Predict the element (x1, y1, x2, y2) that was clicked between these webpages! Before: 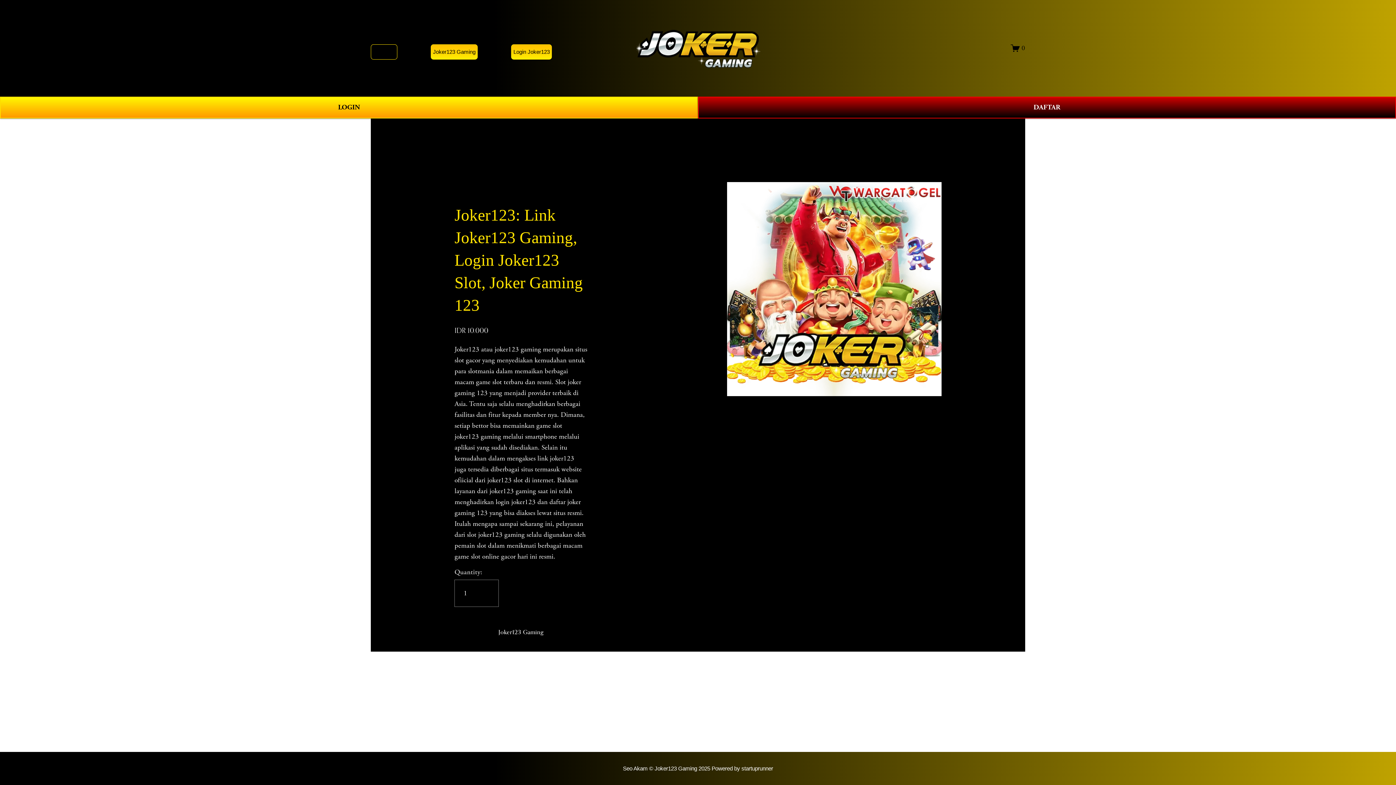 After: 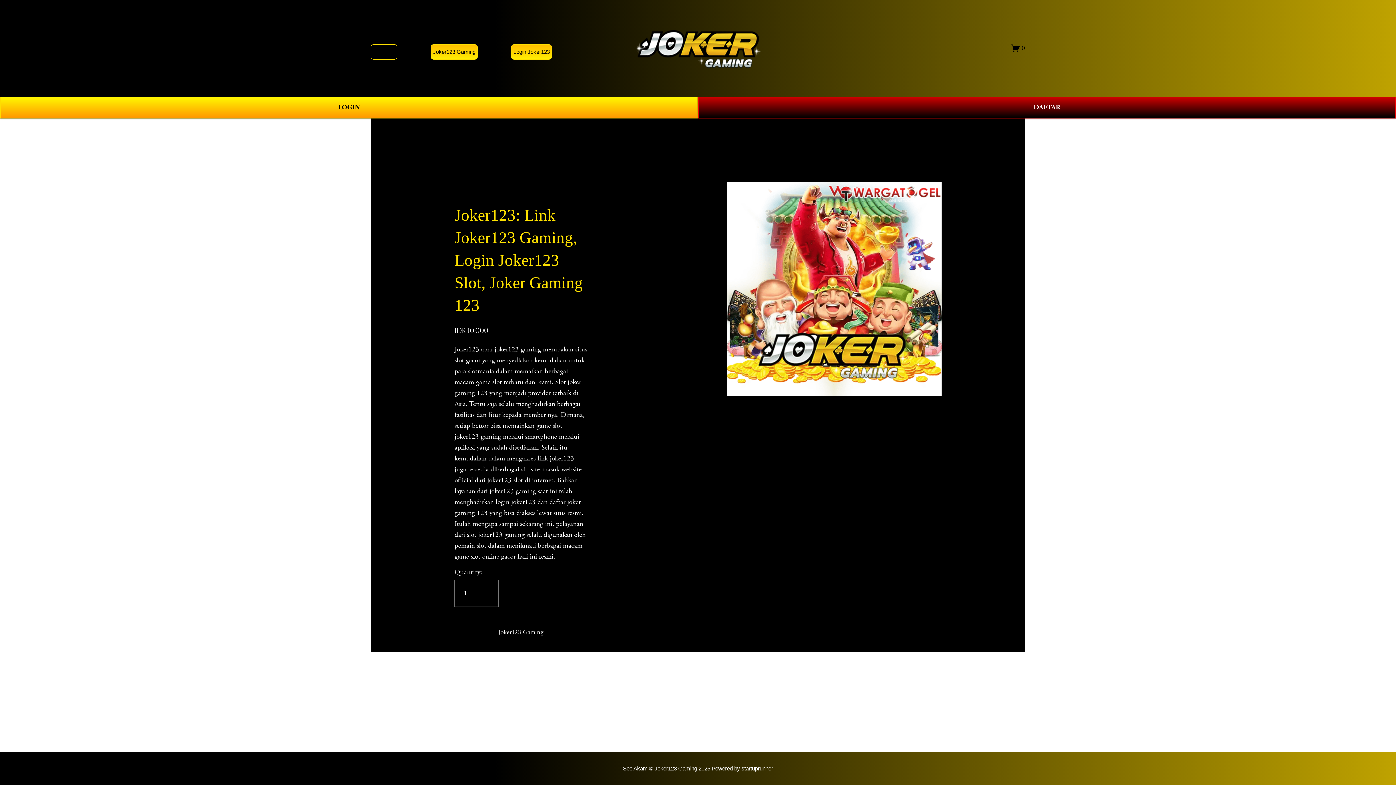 Action: label: Joker123 bbox: (454, 345, 479, 354)